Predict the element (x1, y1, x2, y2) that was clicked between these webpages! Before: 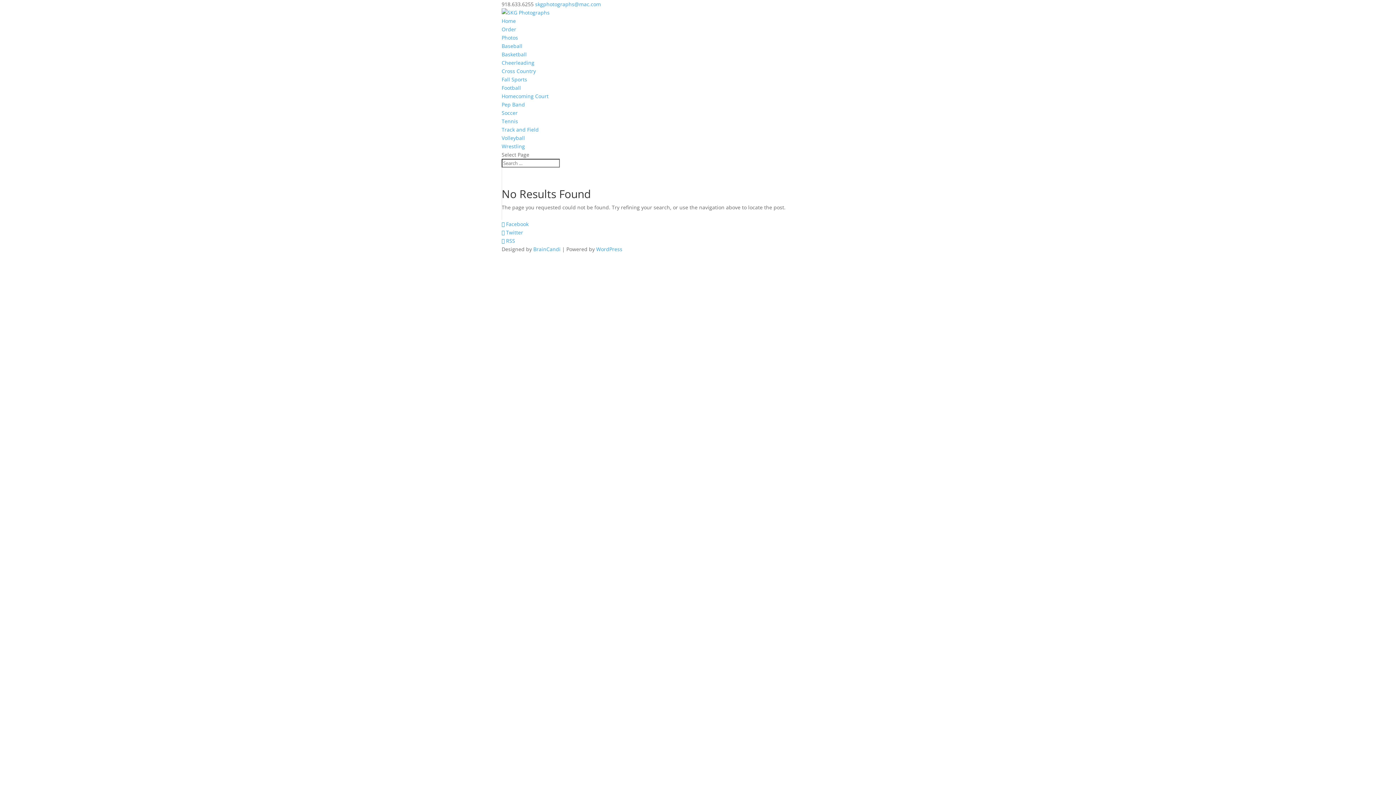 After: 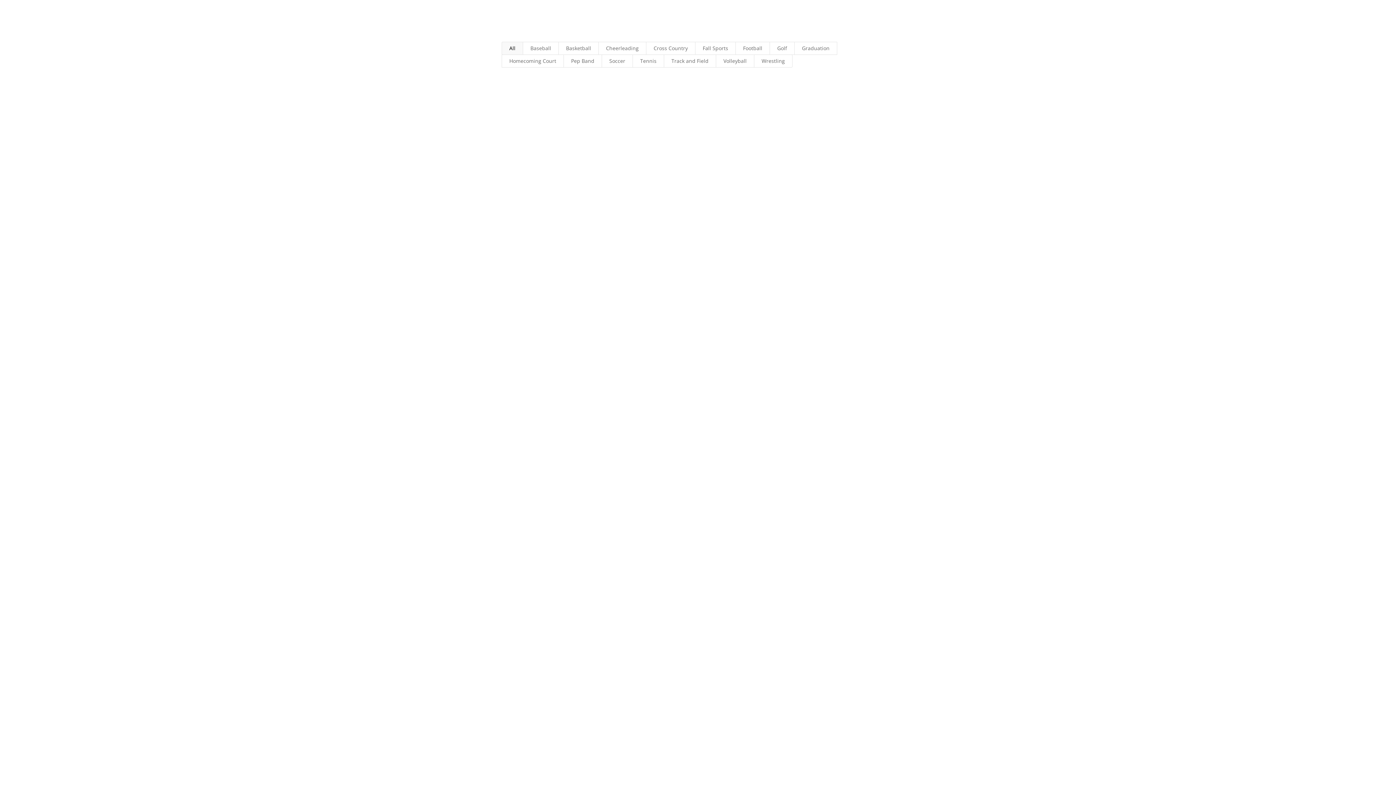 Action: bbox: (501, 9, 549, 16)